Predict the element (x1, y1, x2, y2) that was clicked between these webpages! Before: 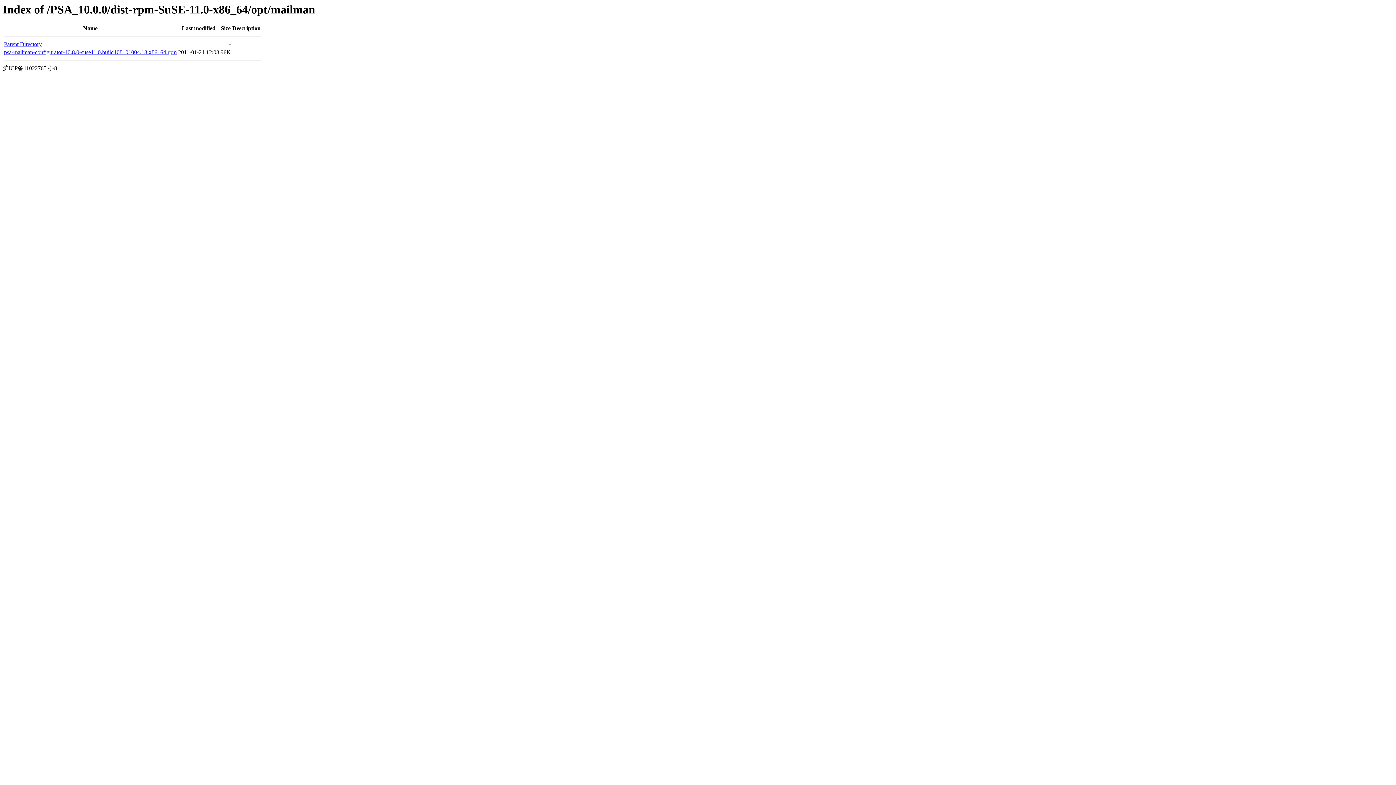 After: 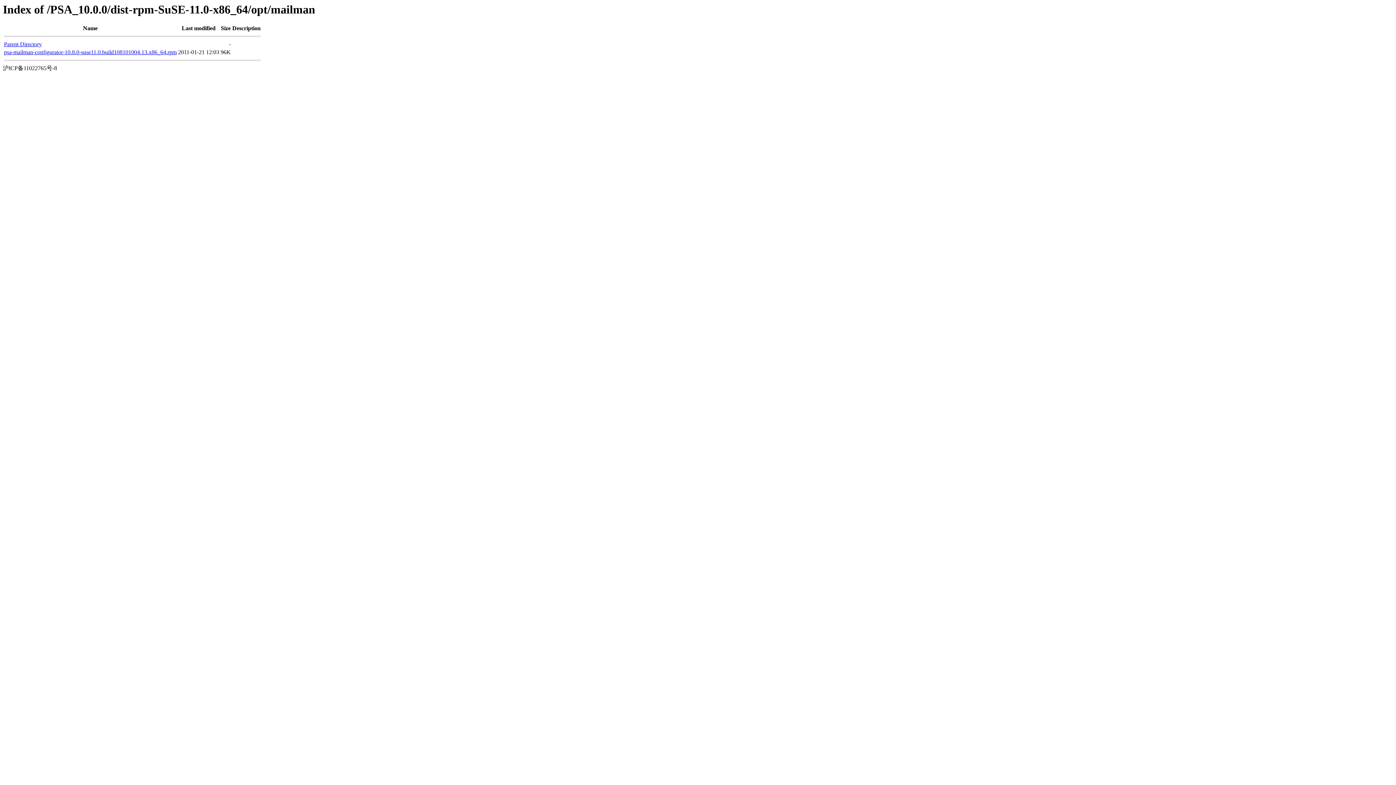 Action: bbox: (4, 49, 176, 55) label: psa-mailman-configurator-10.8.0-suse11.0.build108101004.13.x86_64.rpm